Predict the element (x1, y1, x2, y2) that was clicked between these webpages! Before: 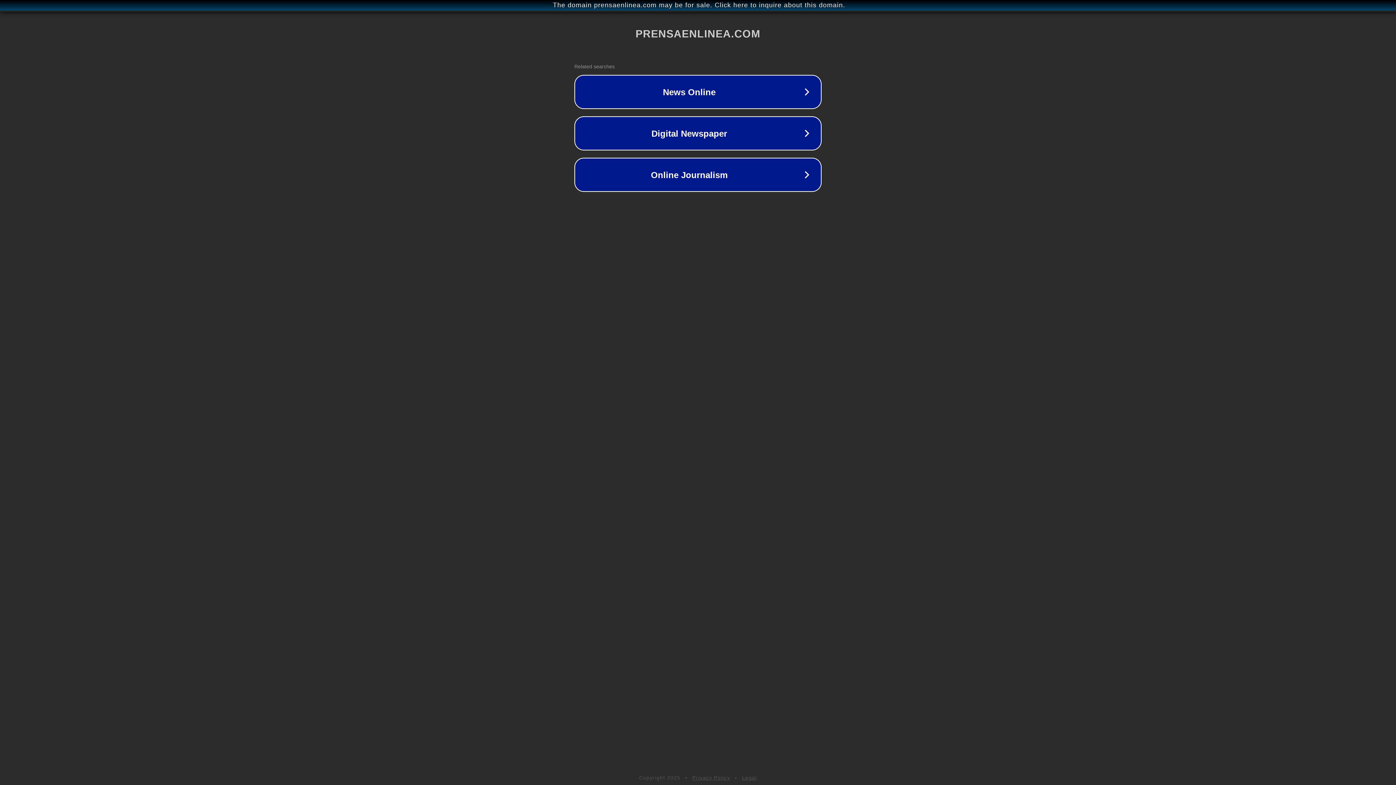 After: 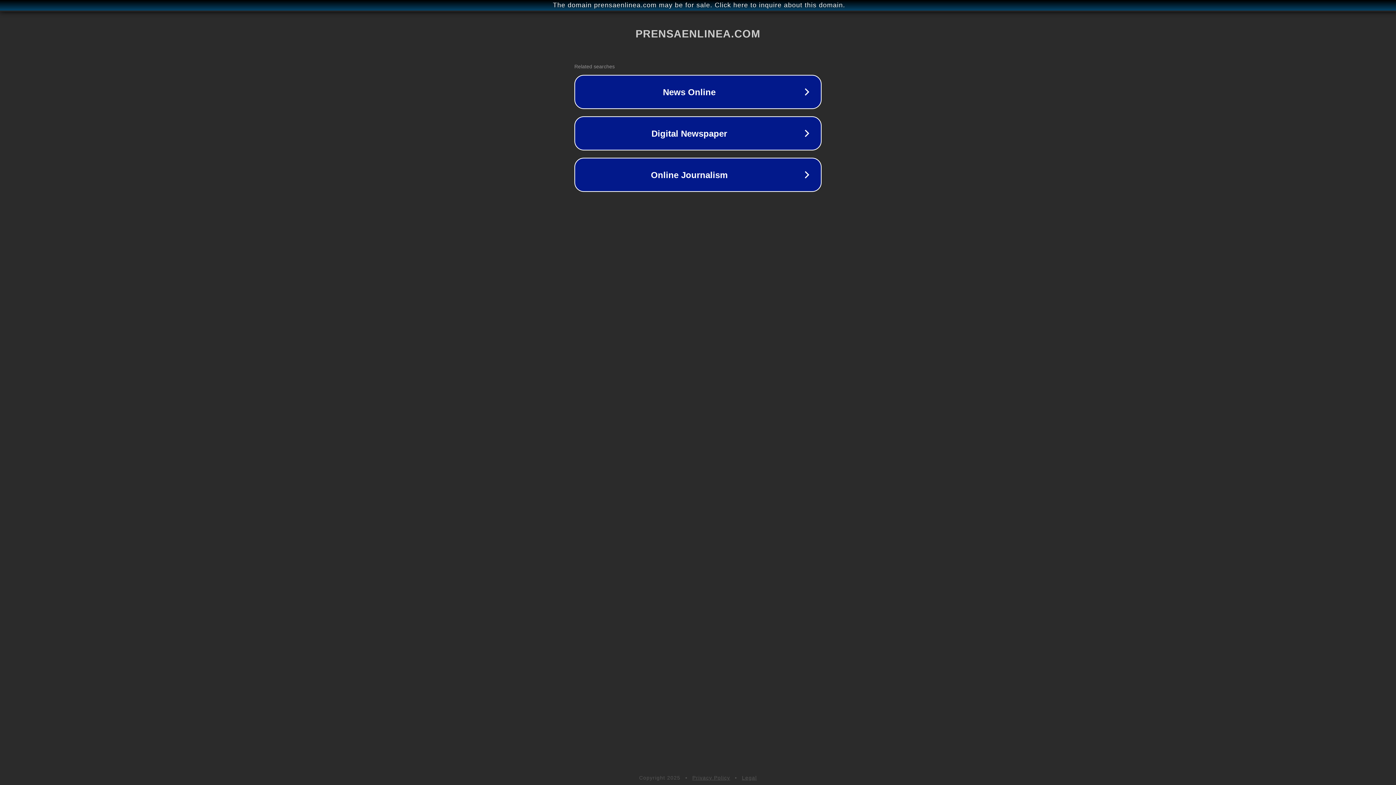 Action: bbox: (692, 775, 730, 781) label: Privacy Policy